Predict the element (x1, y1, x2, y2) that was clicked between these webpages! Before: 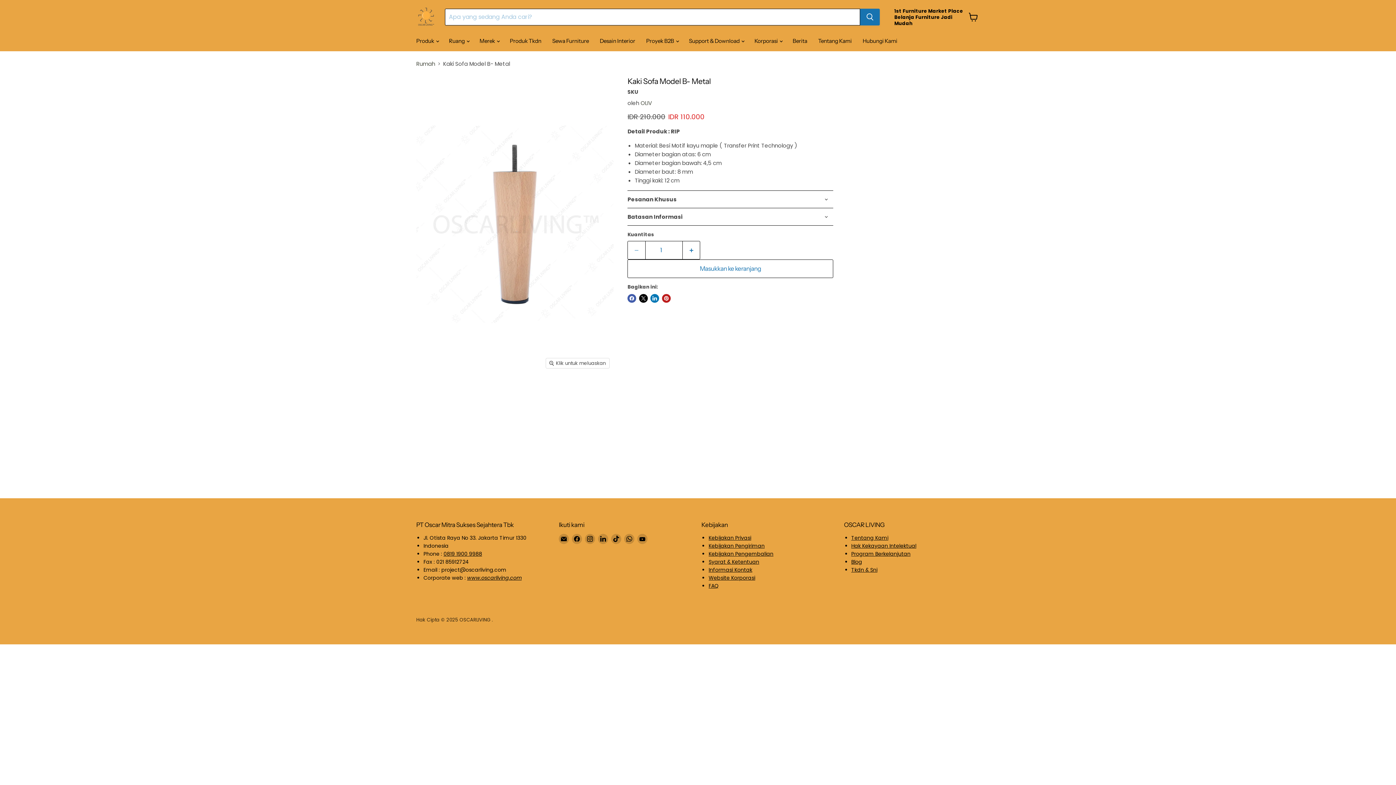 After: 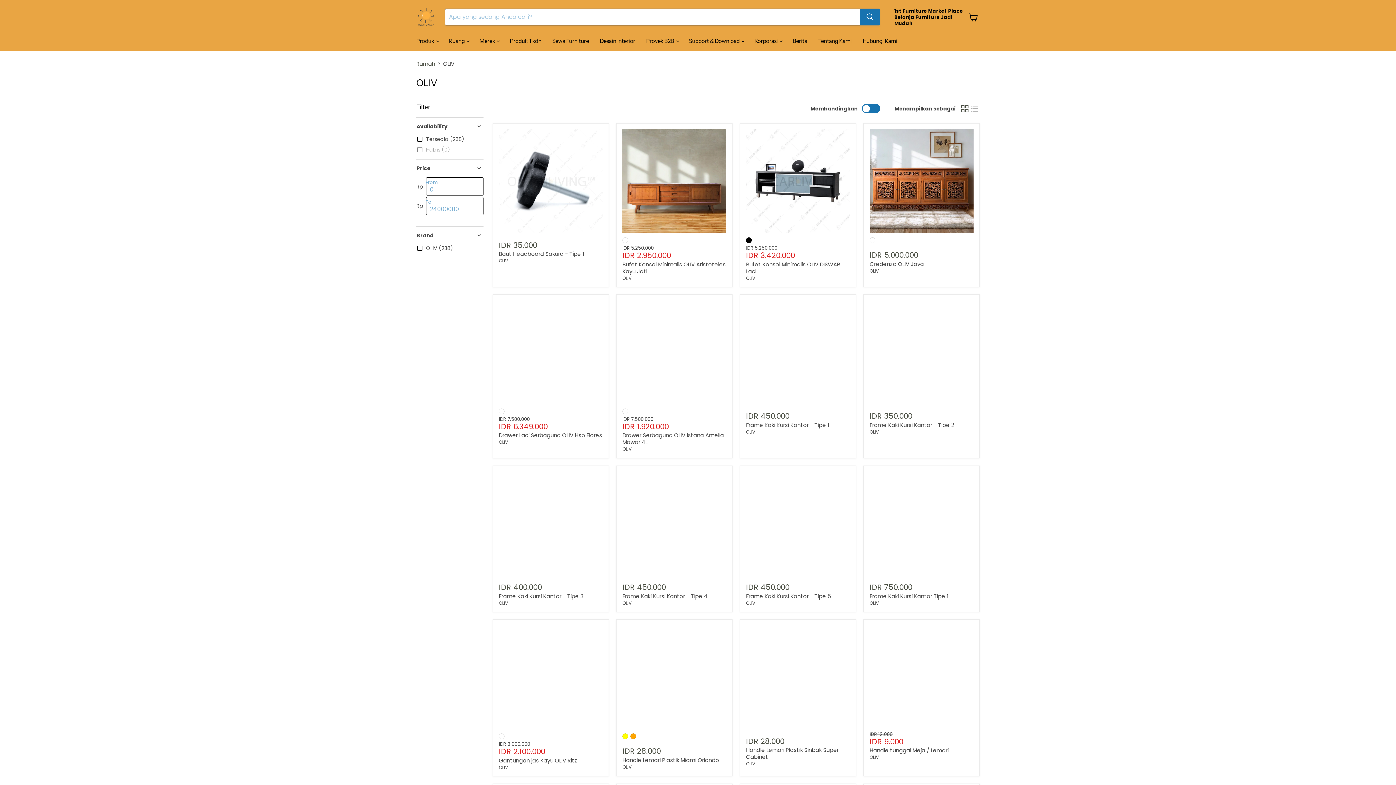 Action: label: OLIV bbox: (640, 99, 652, 106)